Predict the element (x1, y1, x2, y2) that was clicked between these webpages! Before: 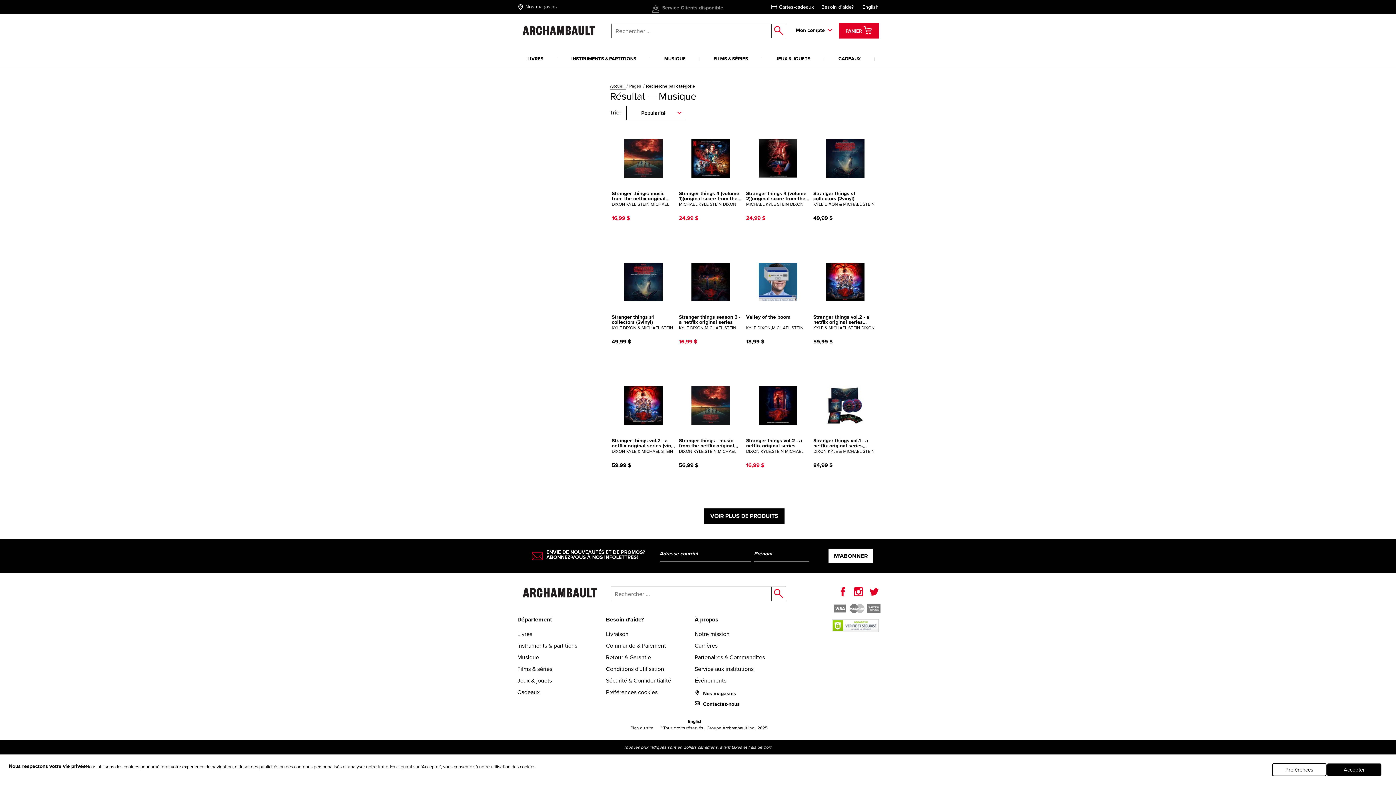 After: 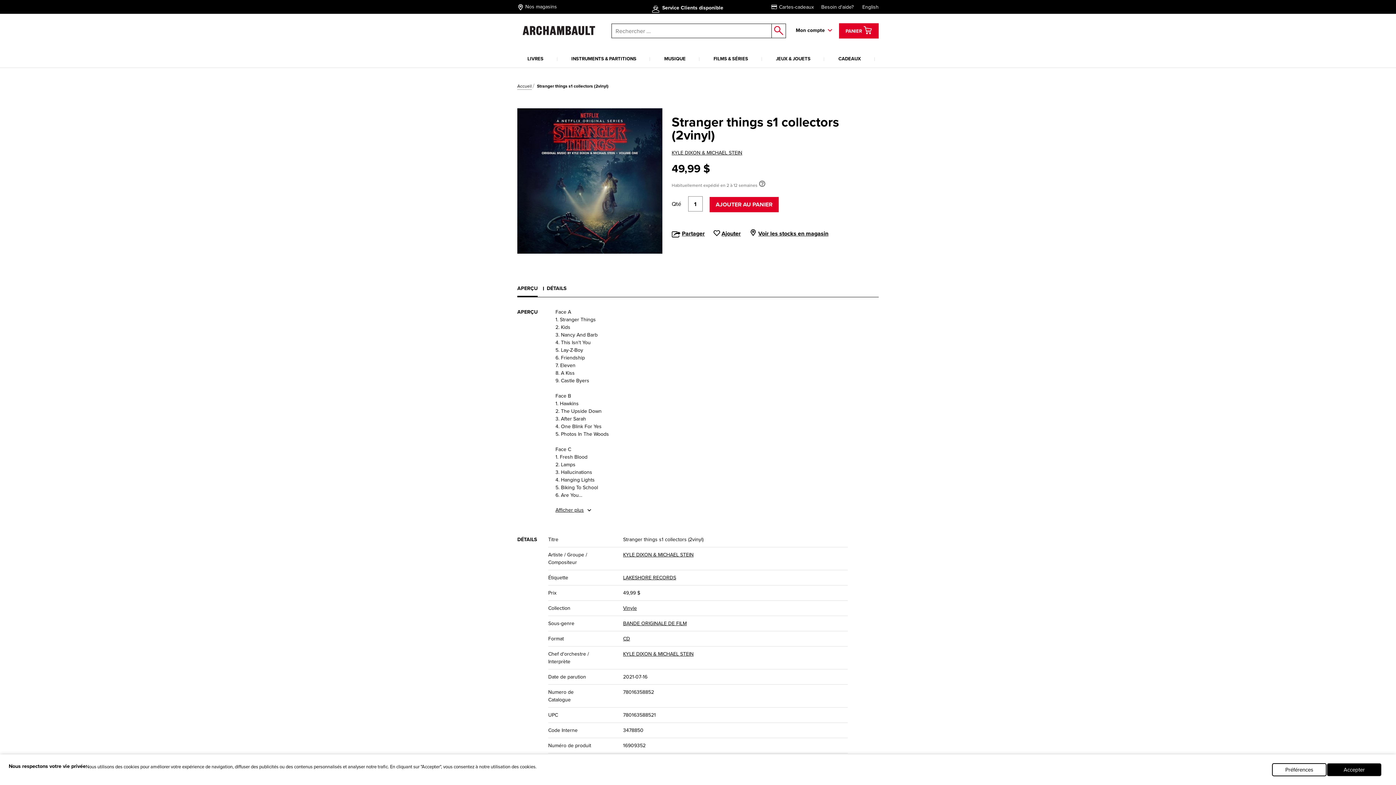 Action: bbox: (826, 161, 864, 170)